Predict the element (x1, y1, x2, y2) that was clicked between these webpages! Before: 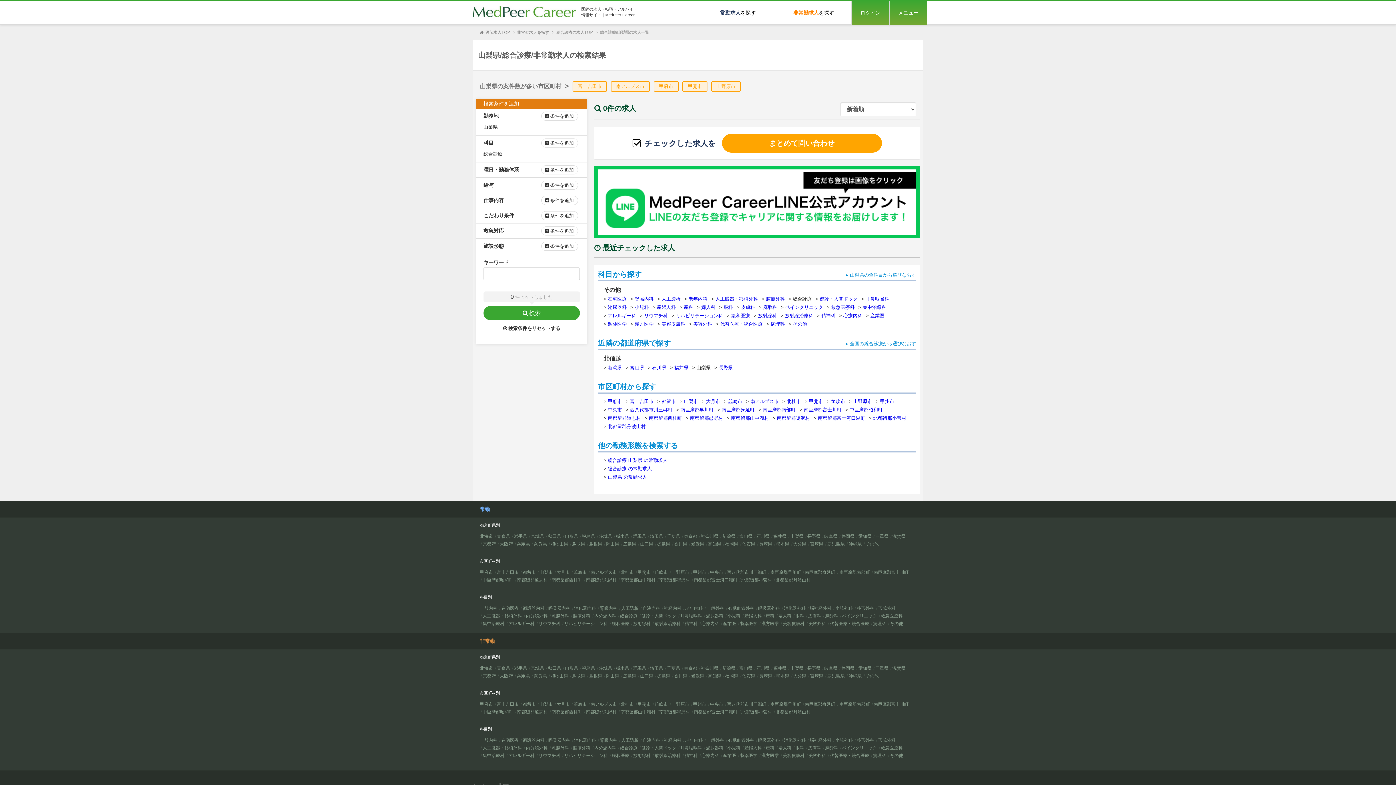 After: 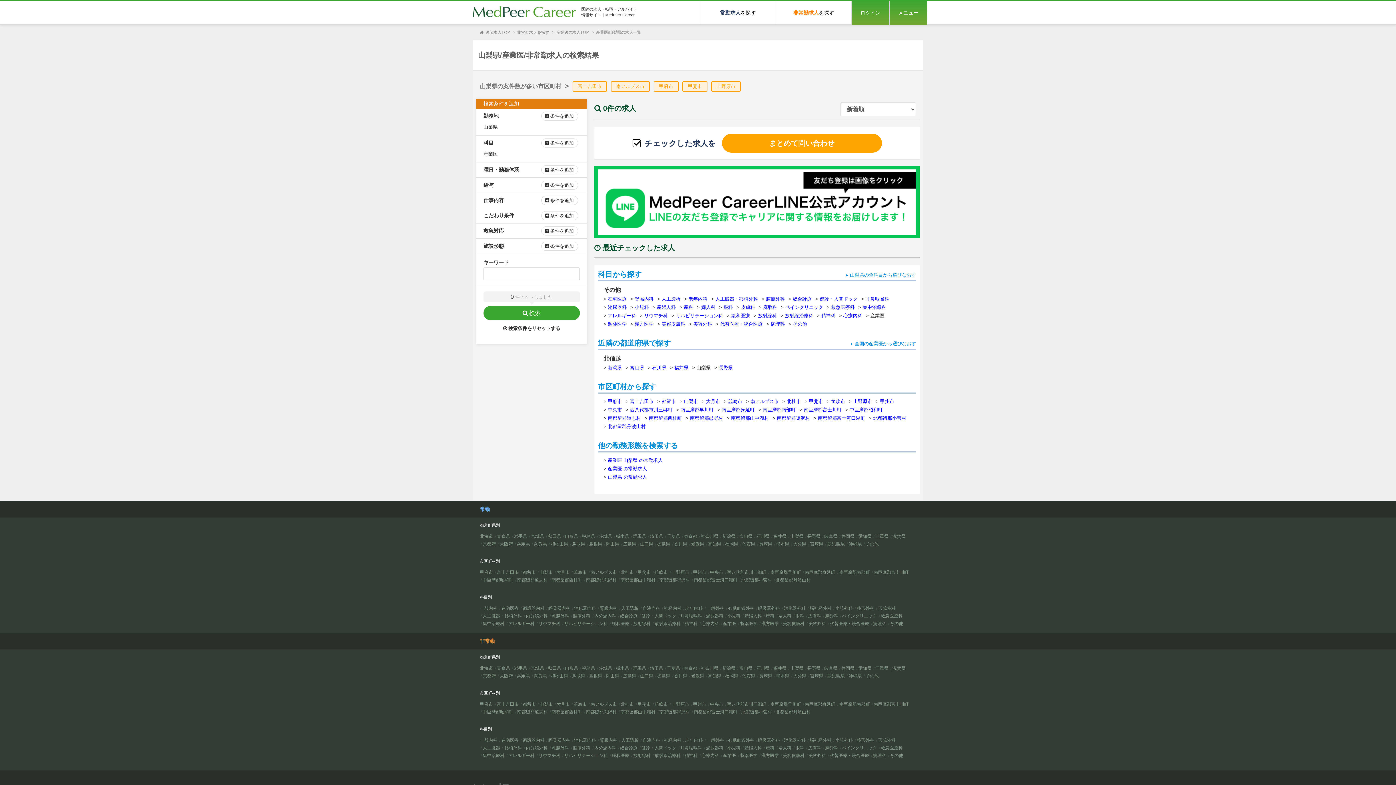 Action: bbox: (870, 313, 884, 318) label: 産業医